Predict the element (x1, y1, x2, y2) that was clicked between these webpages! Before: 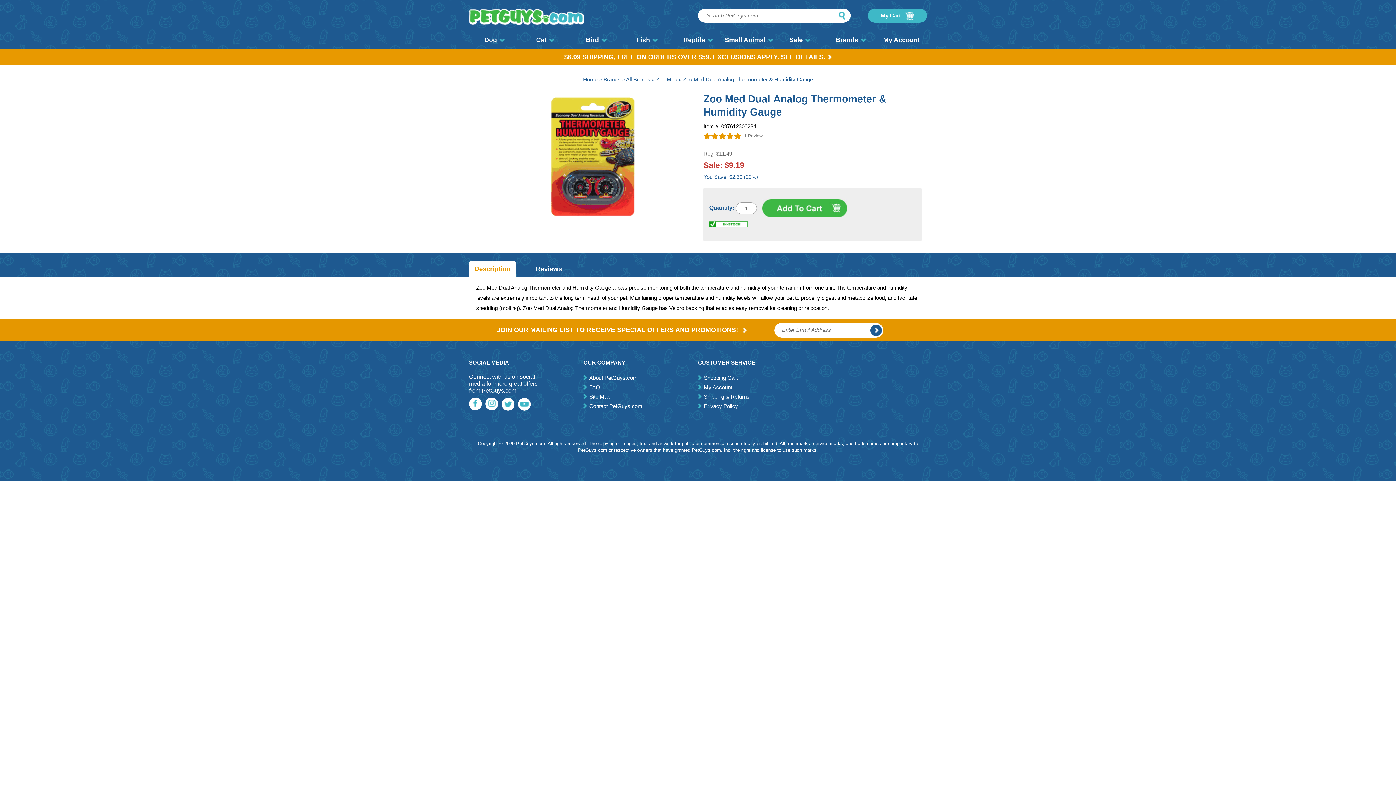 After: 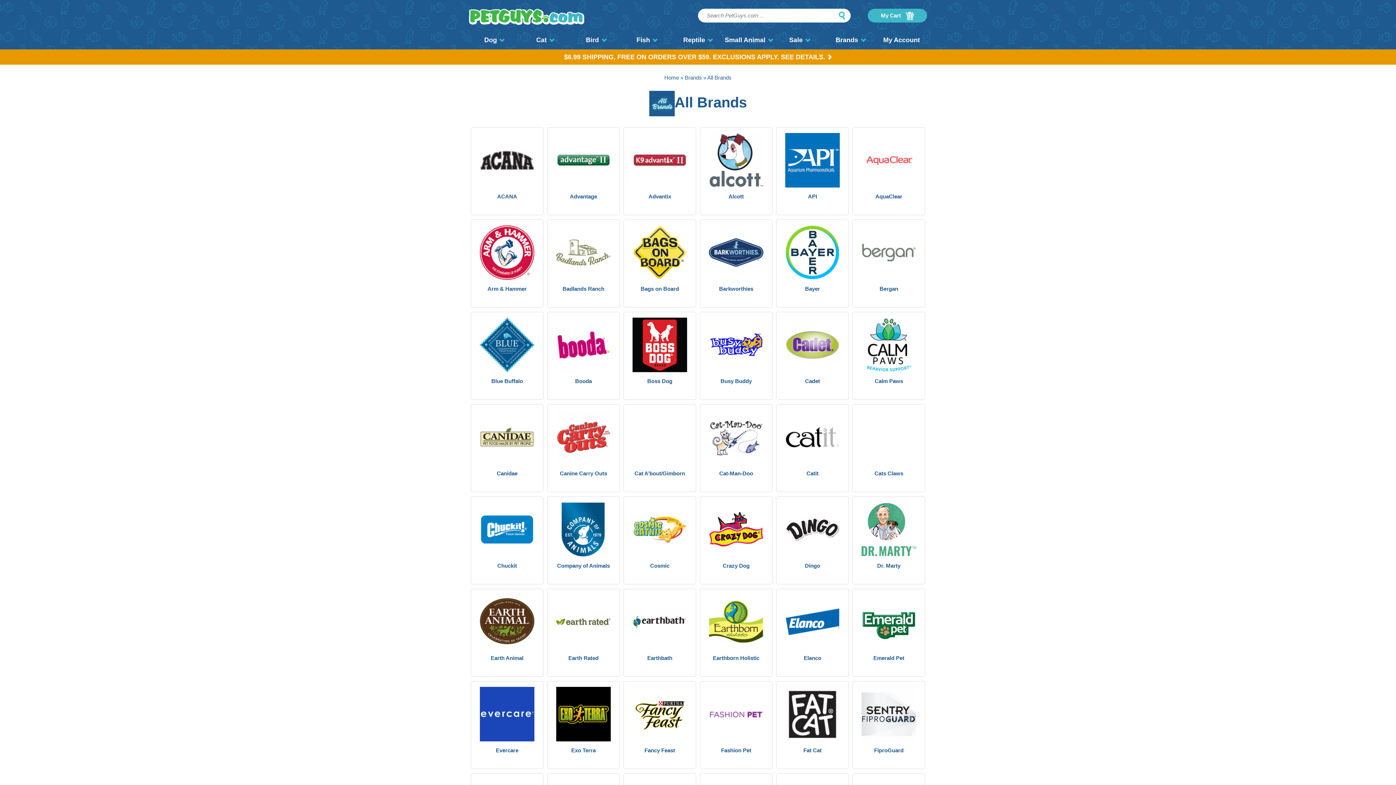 Action: bbox: (626, 76, 650, 91) label: All Brands